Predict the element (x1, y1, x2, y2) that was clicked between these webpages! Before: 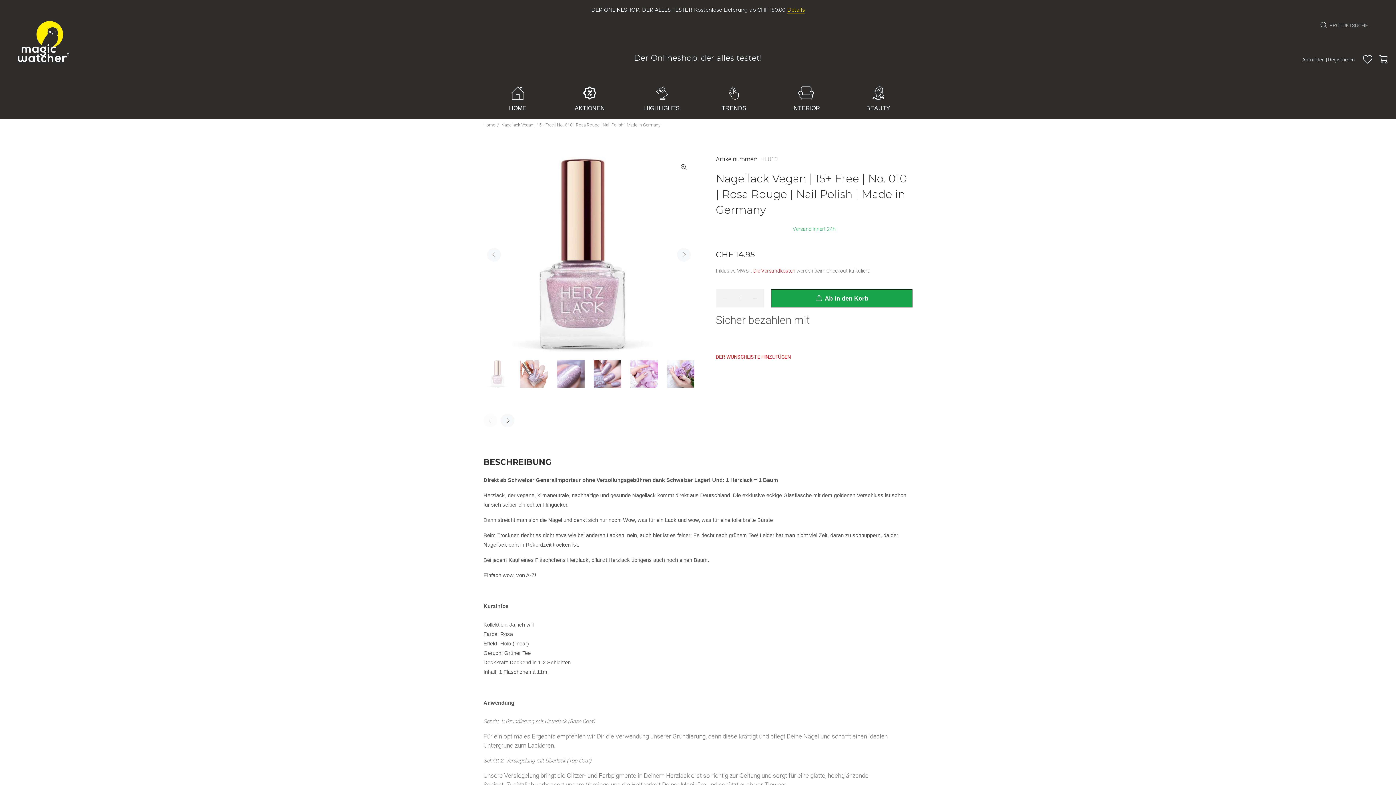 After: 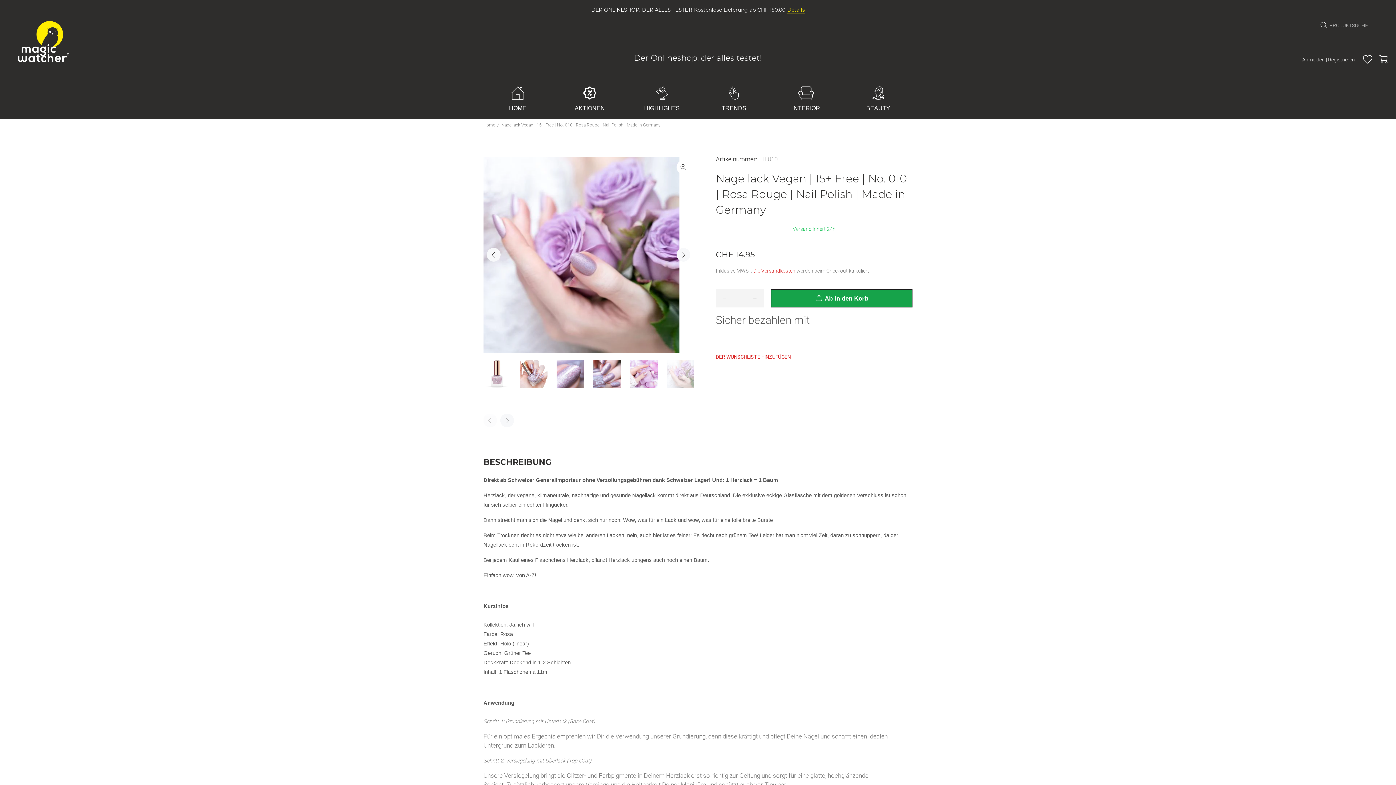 Action: bbox: (667, 360, 694, 388)